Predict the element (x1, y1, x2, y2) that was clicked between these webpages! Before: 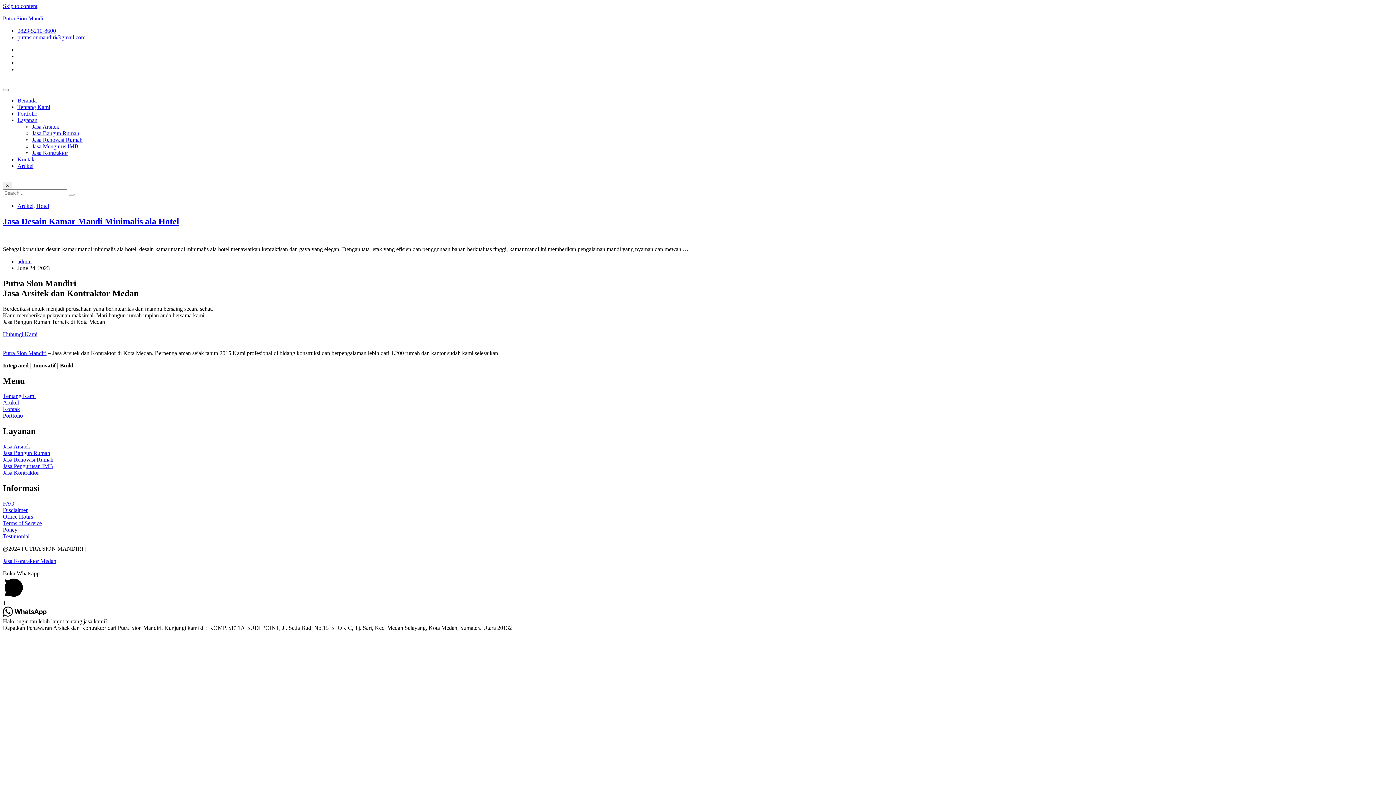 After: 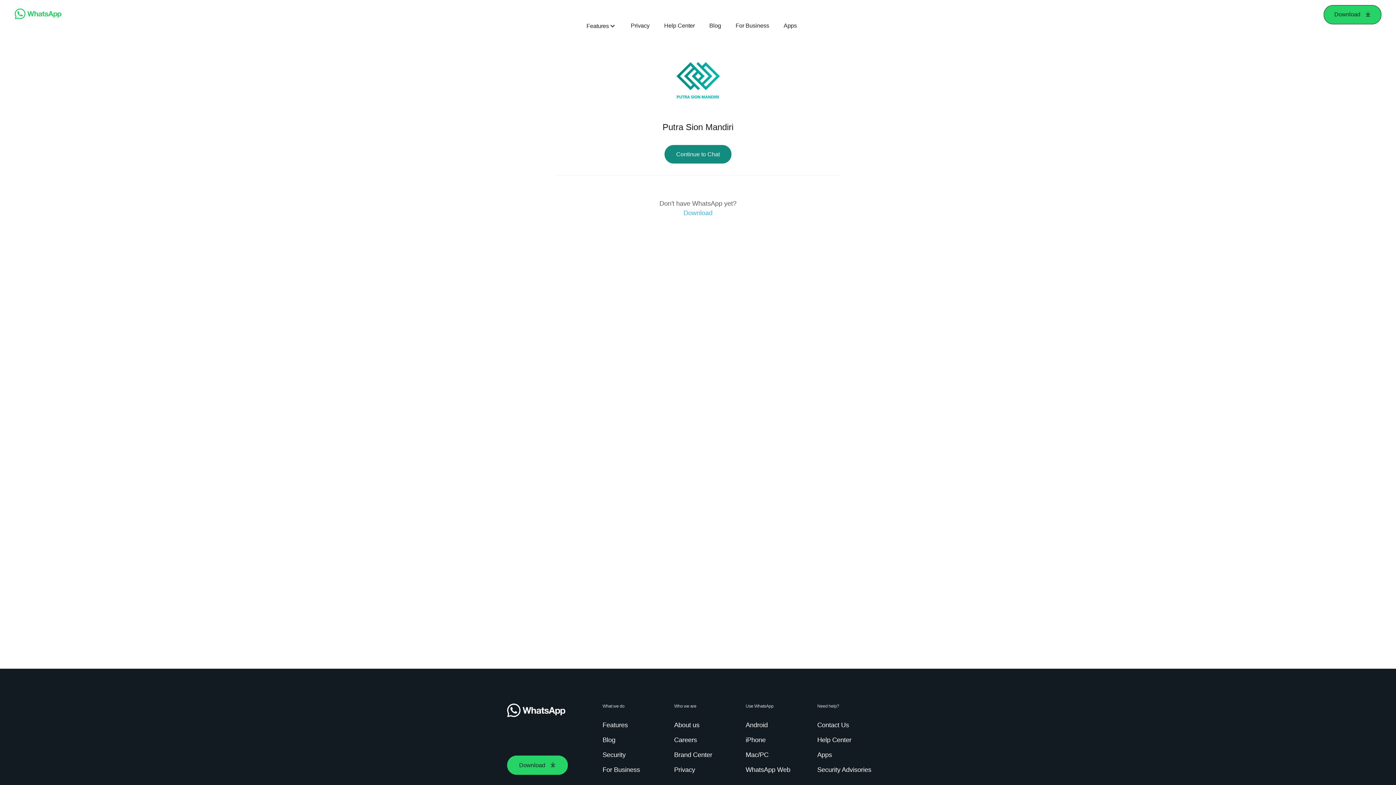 Action: label: 0823-5210-8600 bbox: (17, 27, 56, 33)